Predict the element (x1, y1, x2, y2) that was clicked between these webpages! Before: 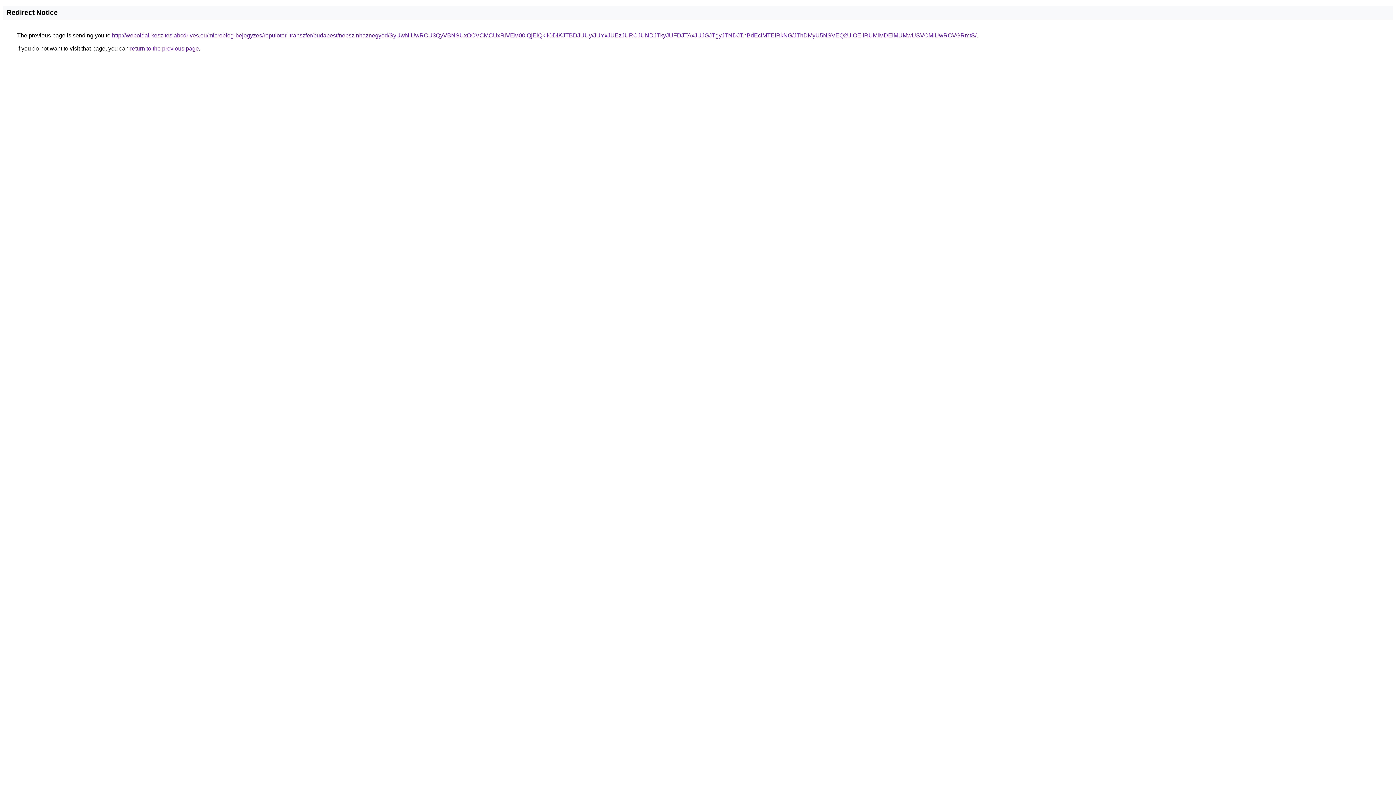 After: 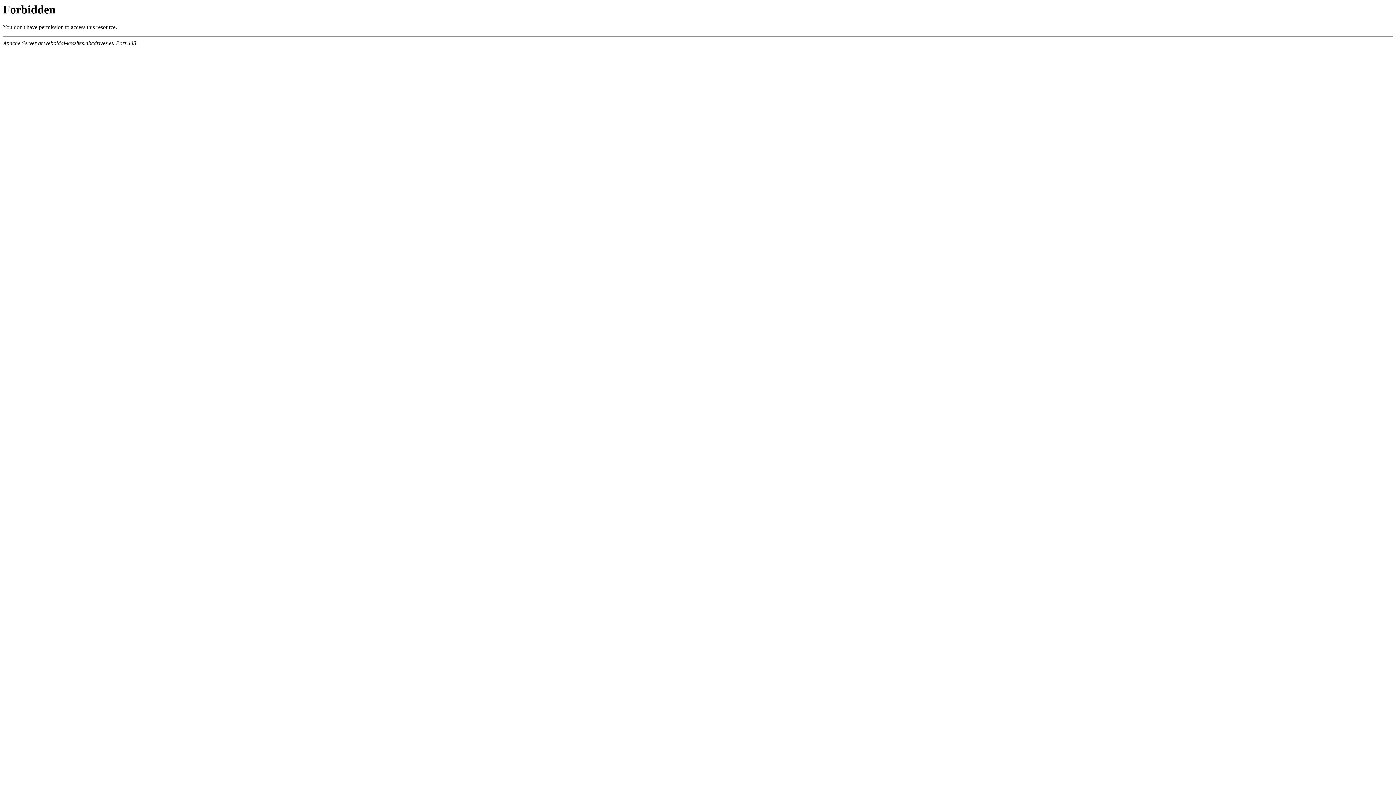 Action: label: http://weboldal-keszites.abcdrives.eu/microblog-bejegyzes/repuloteri-transzfer/budapest/nepszinhaznegyed/SyUwNiUwRCU3QyVBNSUxOCVCMCUxRiVEM00lQjElQkIlODlKJTBDJUUy/JUYxJUEzJURCJUNDJTkyJUFDJTAxJUJGJTgyJTNDJThBdEclMTElRkNG/JThDMyU5NSVEQ2UlOEIlRUMlMDElMUMwUSVCMiUwRCVGRmtS/ bbox: (112, 32, 976, 38)